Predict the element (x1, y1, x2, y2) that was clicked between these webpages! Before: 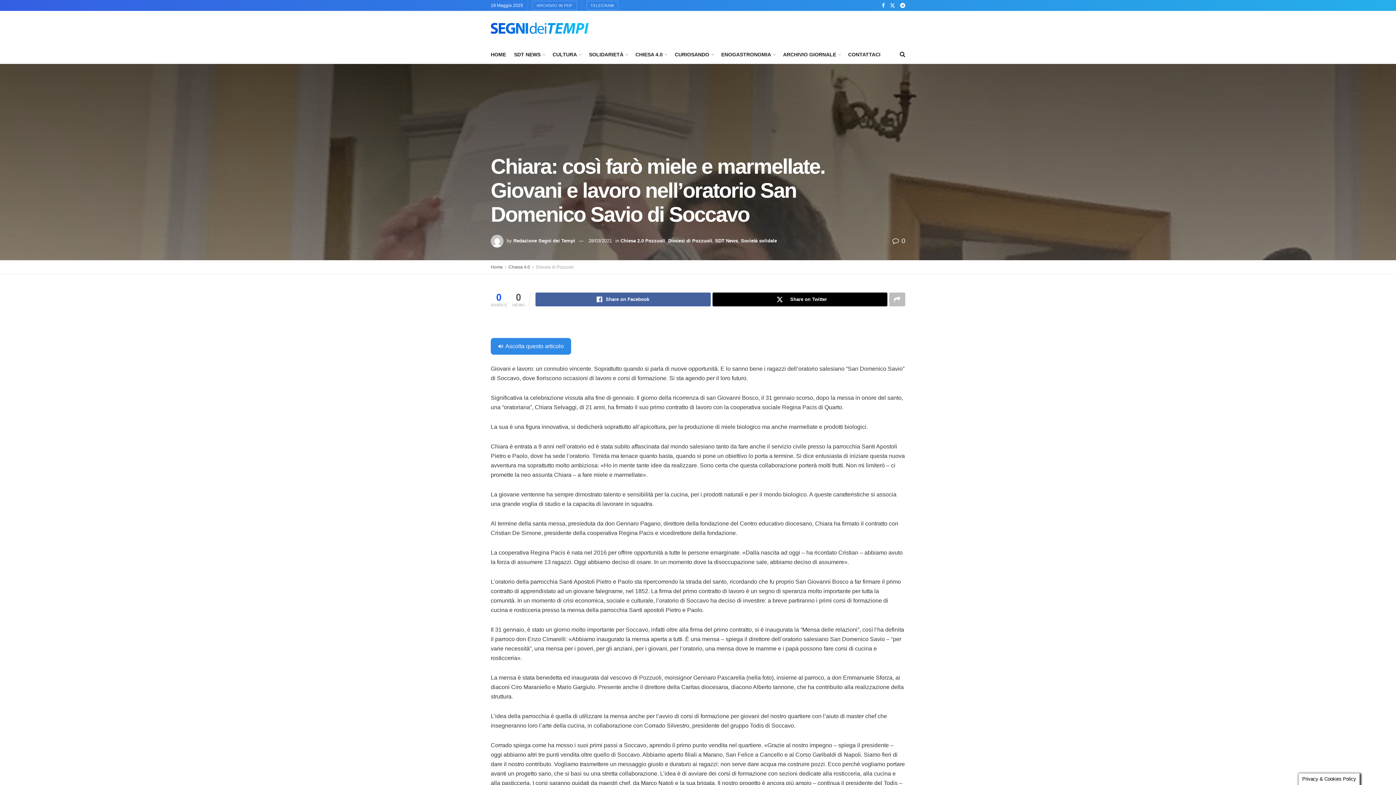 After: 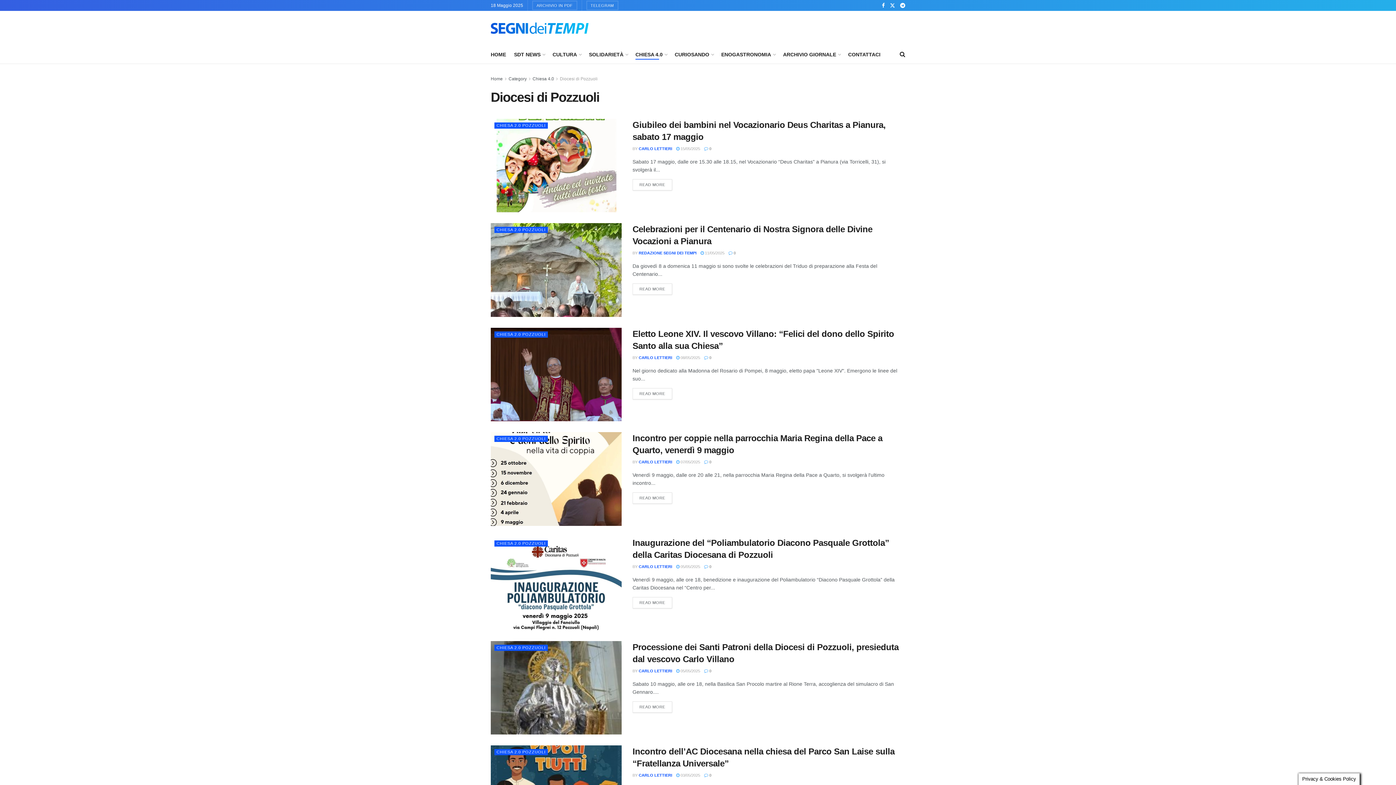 Action: bbox: (668, 238, 712, 243) label: Diocesi di Pozzuoli